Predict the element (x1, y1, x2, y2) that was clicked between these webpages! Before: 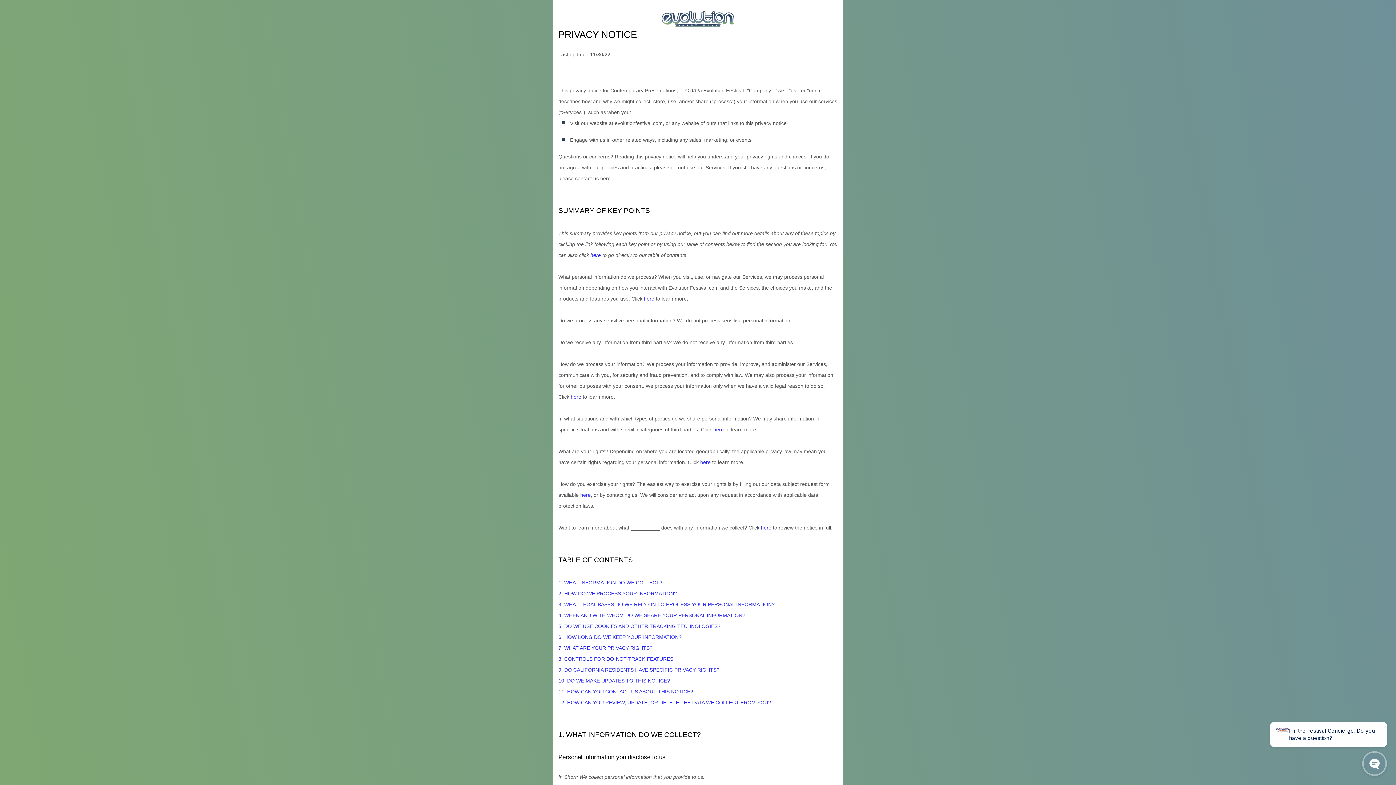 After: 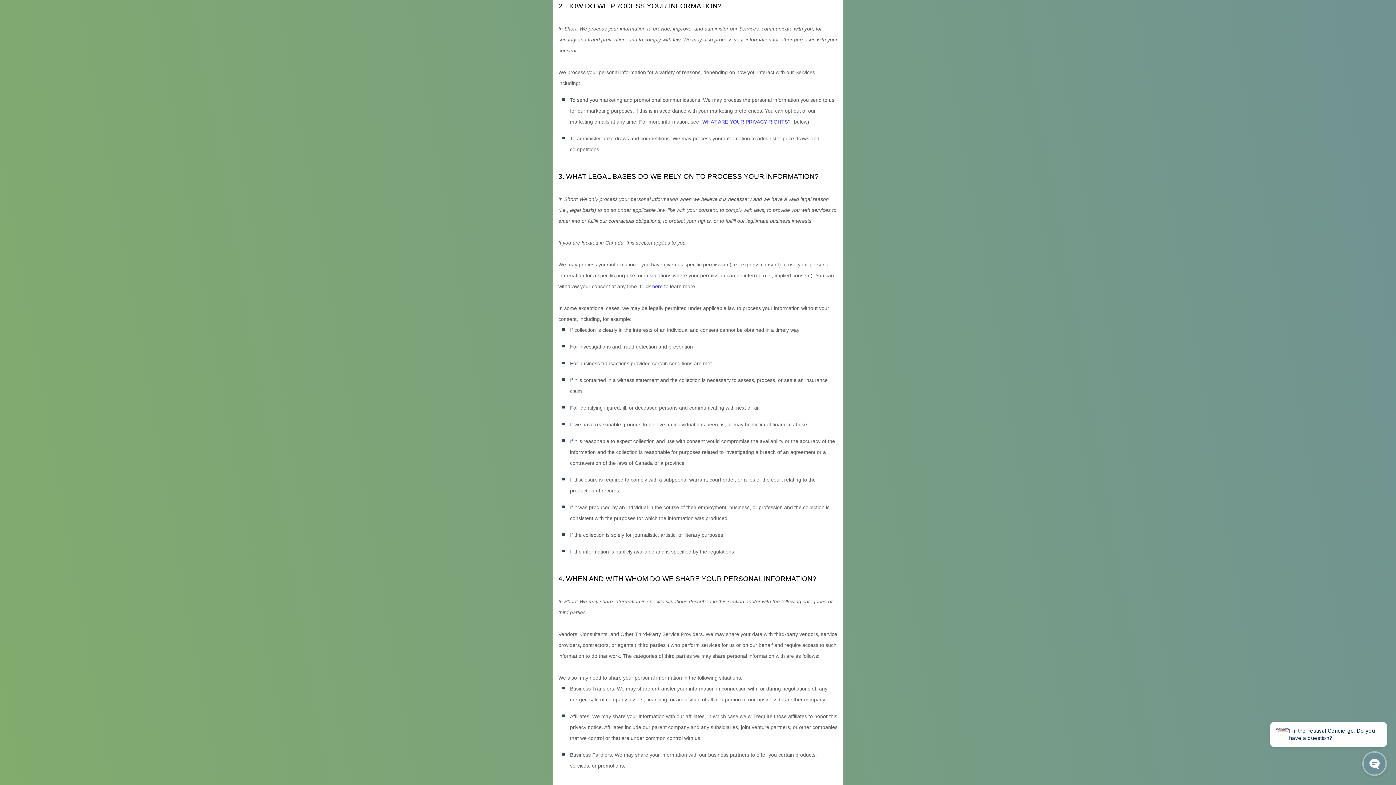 Action: label: 2. HOW DO WE PROCESS YOUR INFORMATION? bbox: (558, 591, 677, 596)